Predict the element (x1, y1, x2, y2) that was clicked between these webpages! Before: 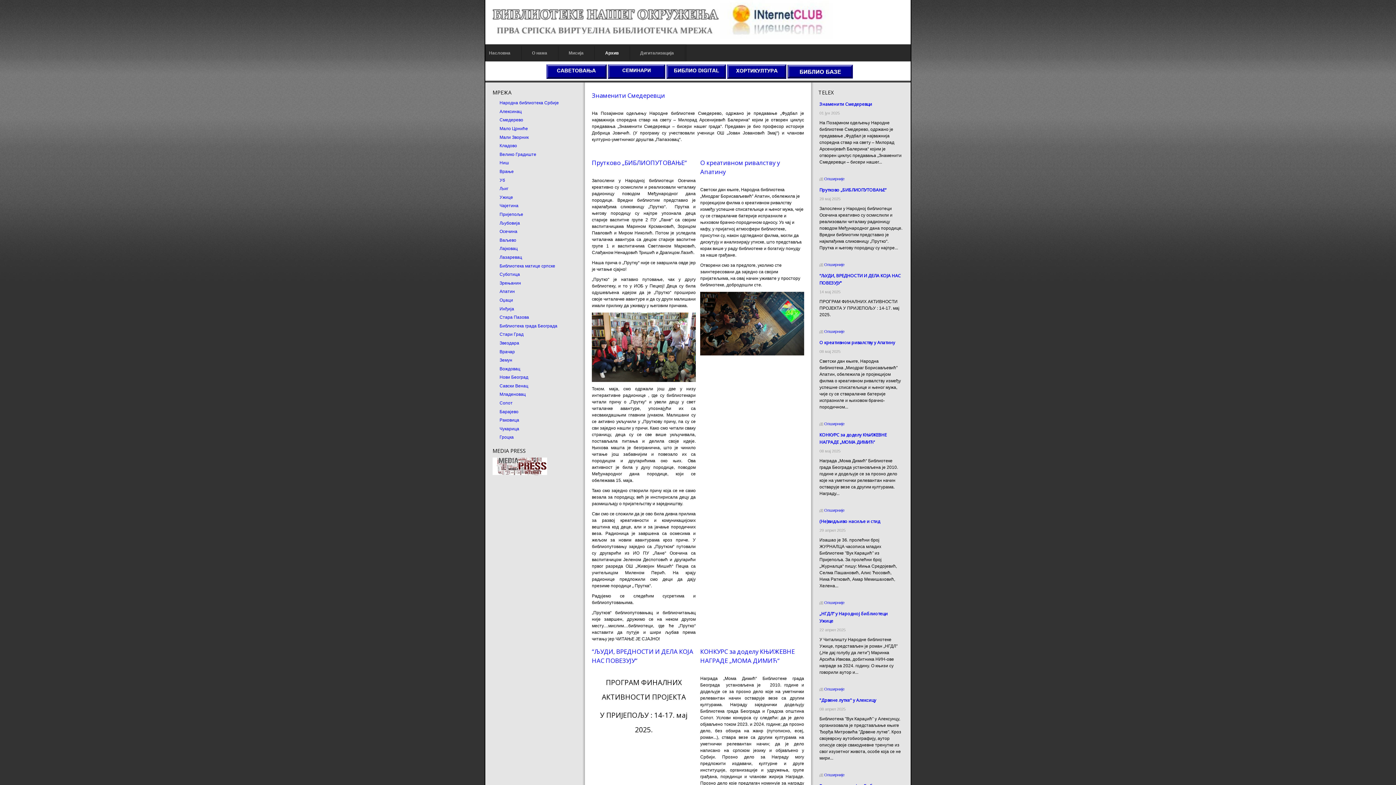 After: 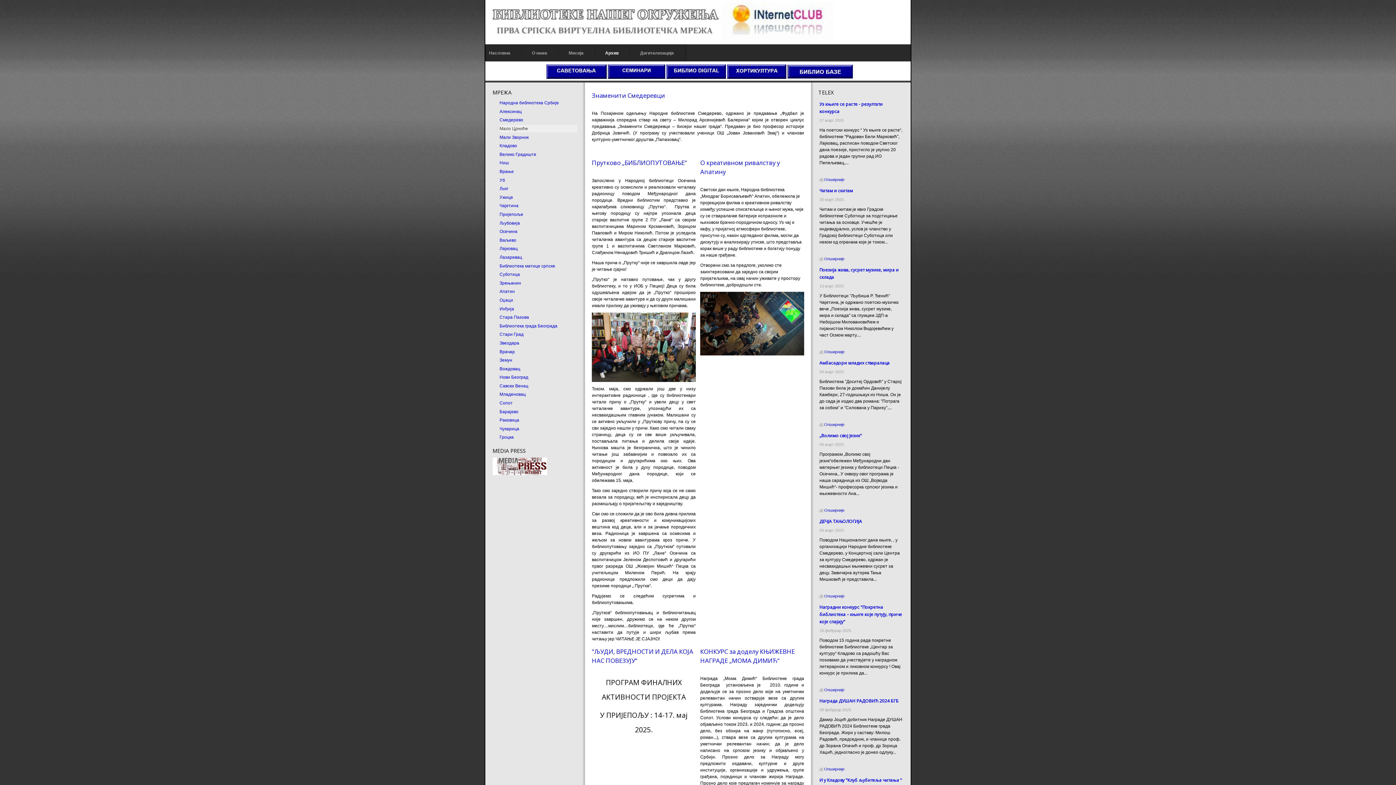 Action: label: Мало Црниће bbox: (499, 125, 577, 132)